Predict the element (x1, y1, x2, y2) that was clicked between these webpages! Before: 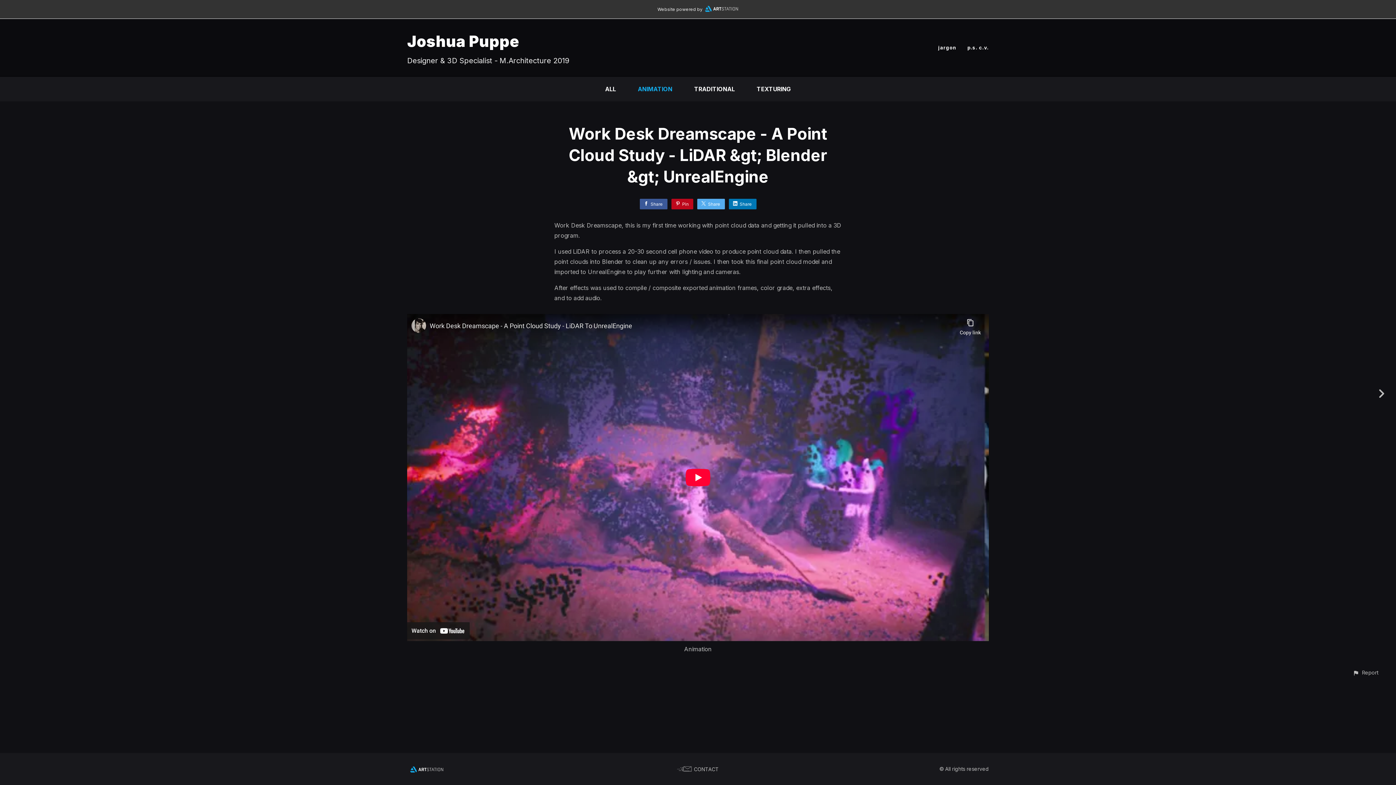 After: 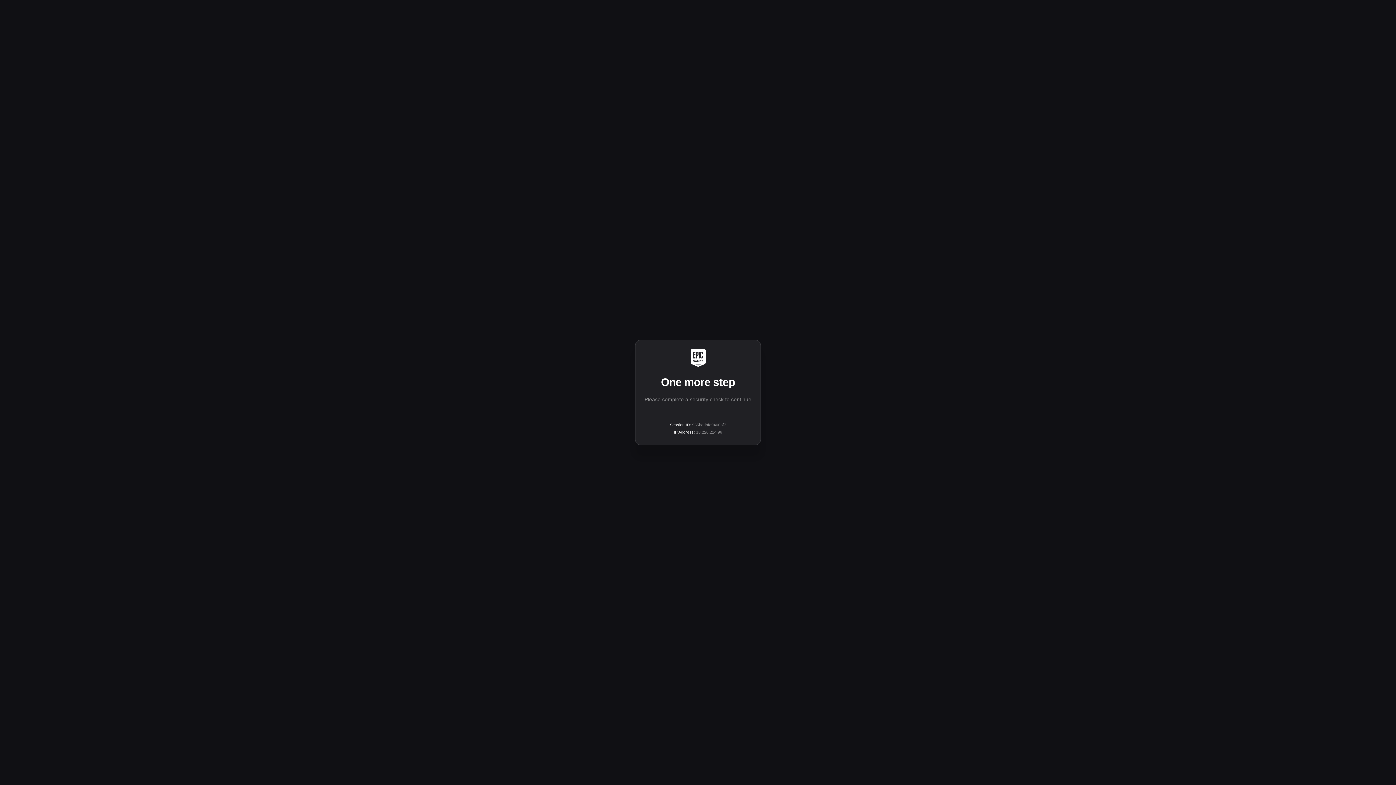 Action: bbox: (704, 5, 738, 12)